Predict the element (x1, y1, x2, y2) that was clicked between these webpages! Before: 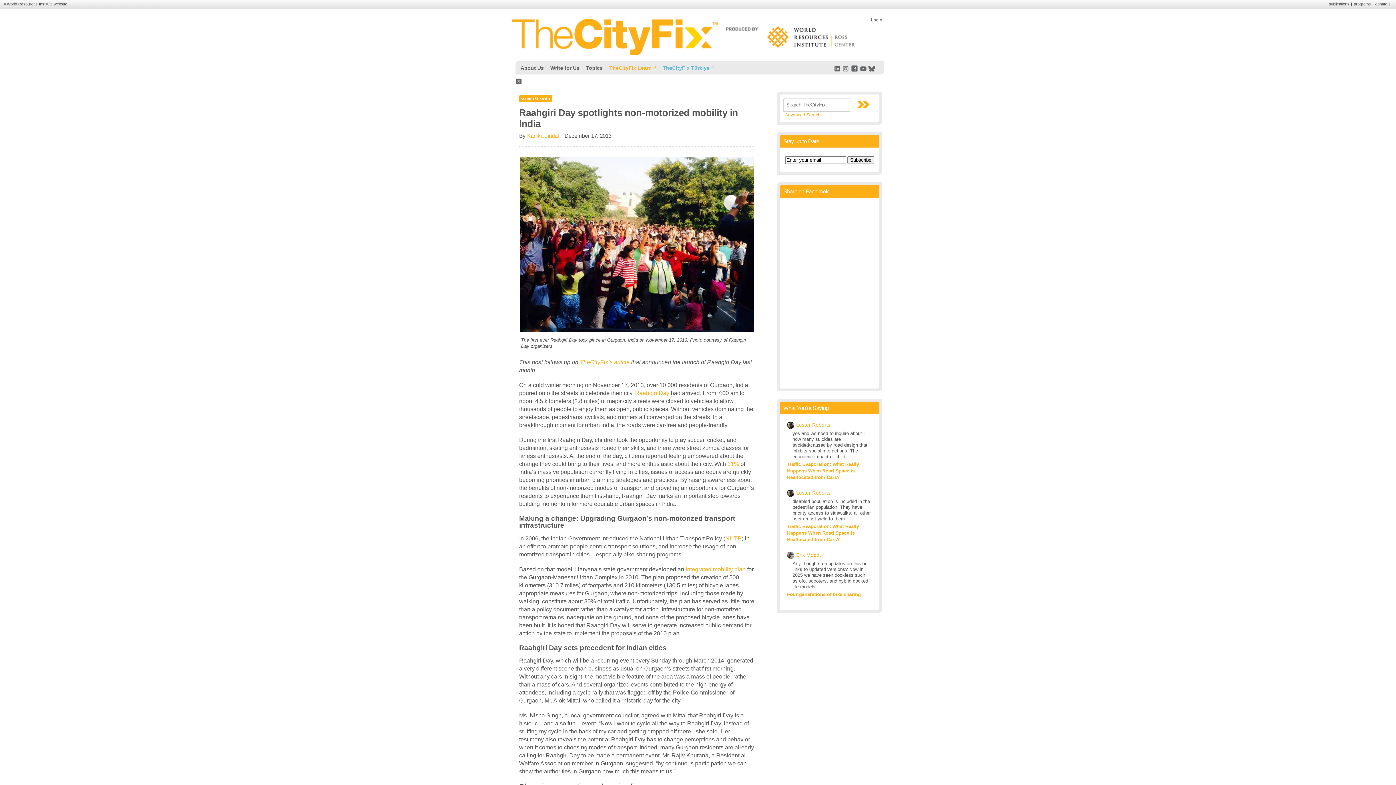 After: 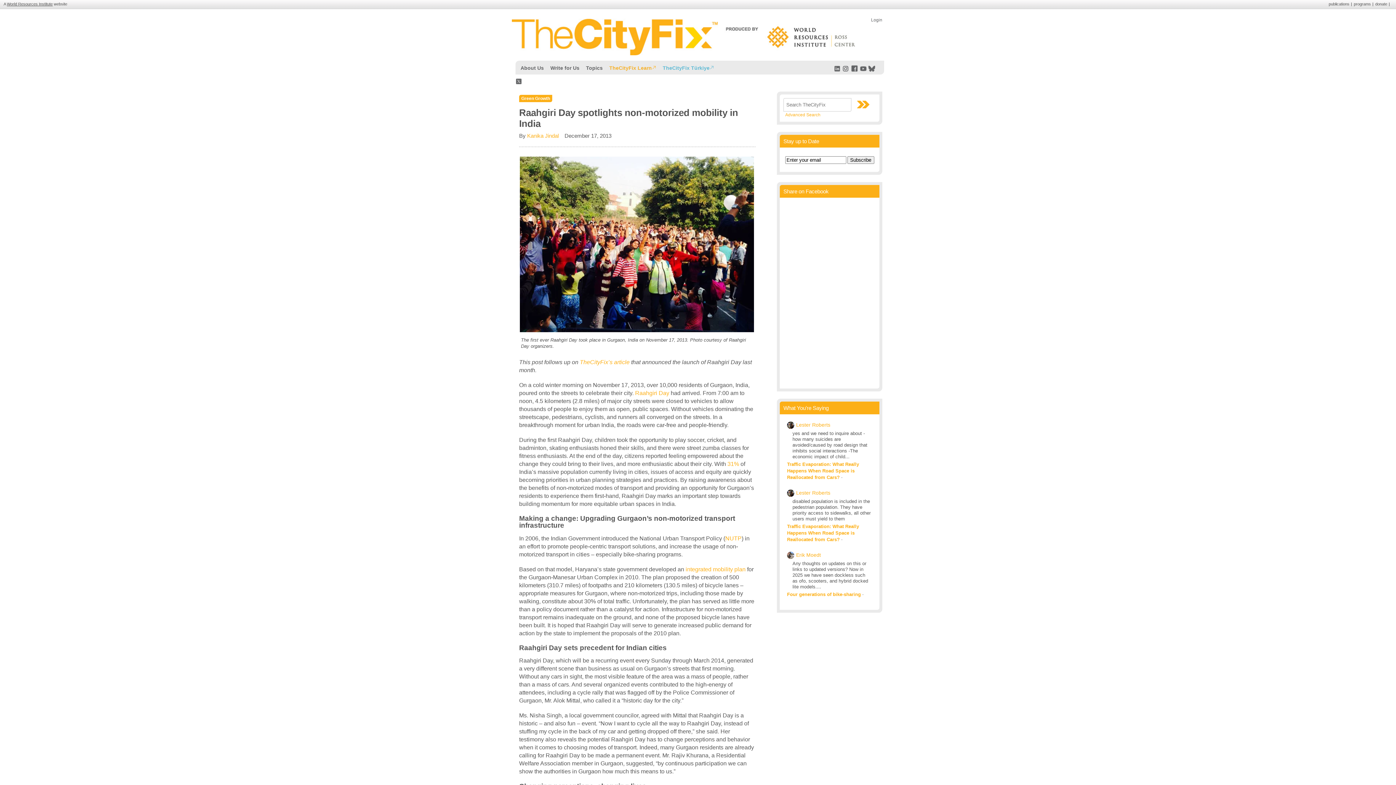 Action: label: World Resources Institute bbox: (6, 1, 52, 6)